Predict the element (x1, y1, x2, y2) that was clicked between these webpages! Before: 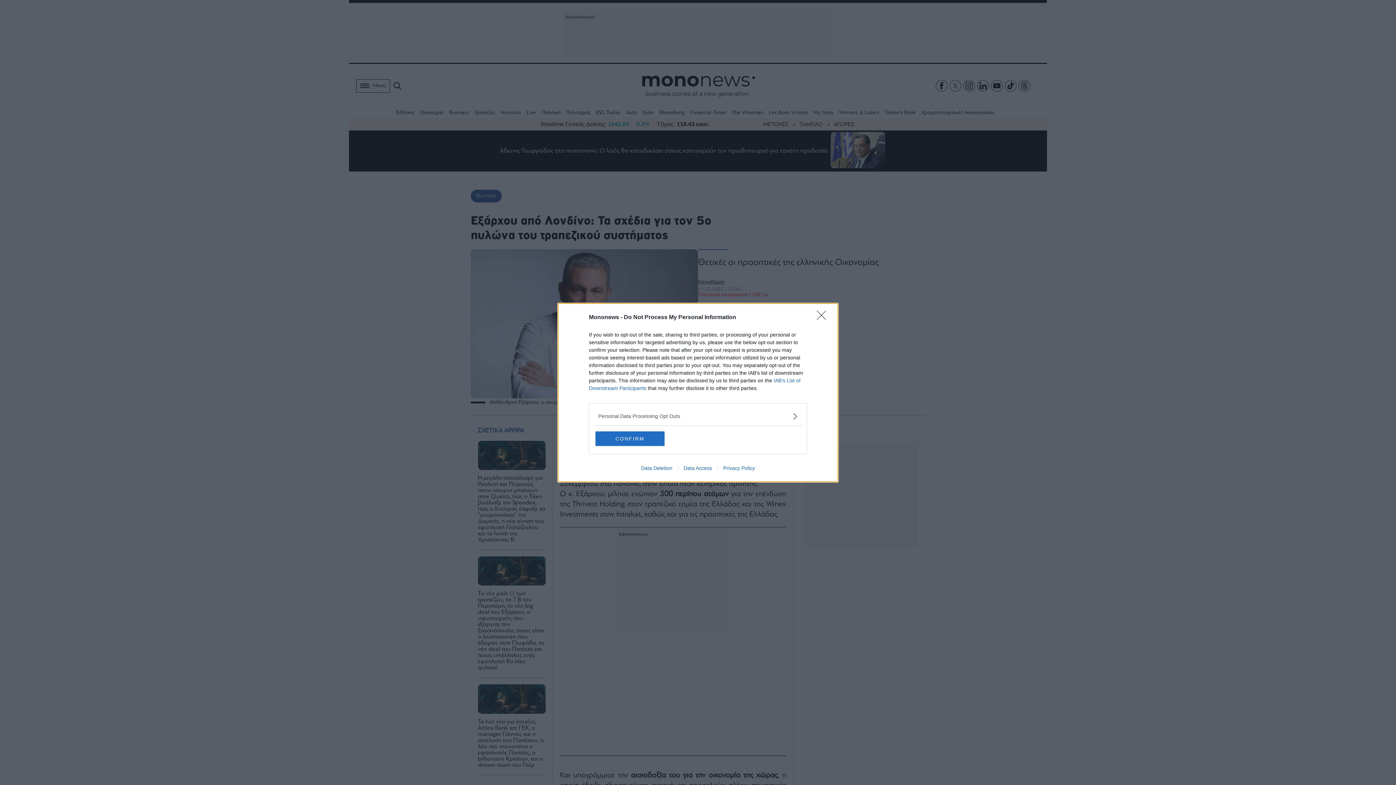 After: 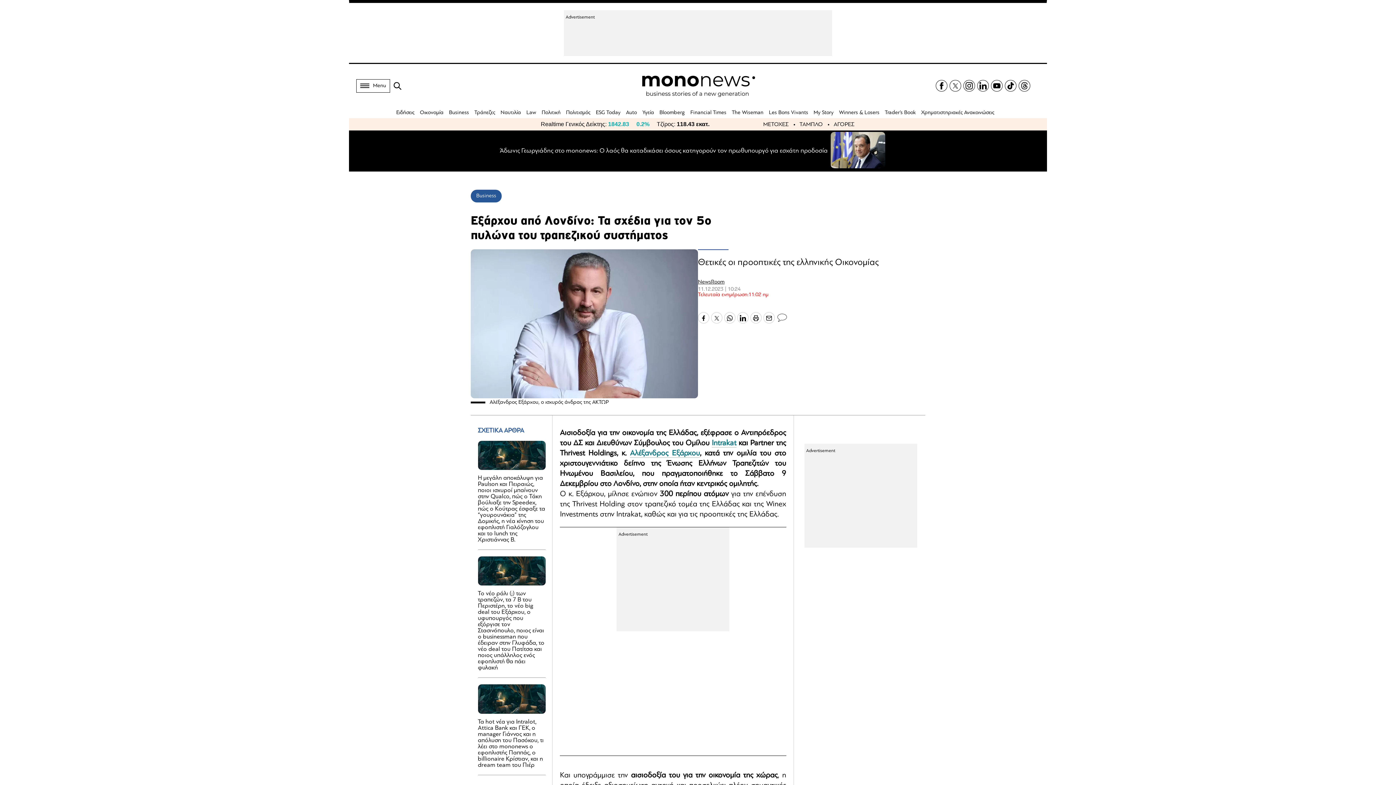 Action: bbox: (817, 310, 830, 324) label: Close